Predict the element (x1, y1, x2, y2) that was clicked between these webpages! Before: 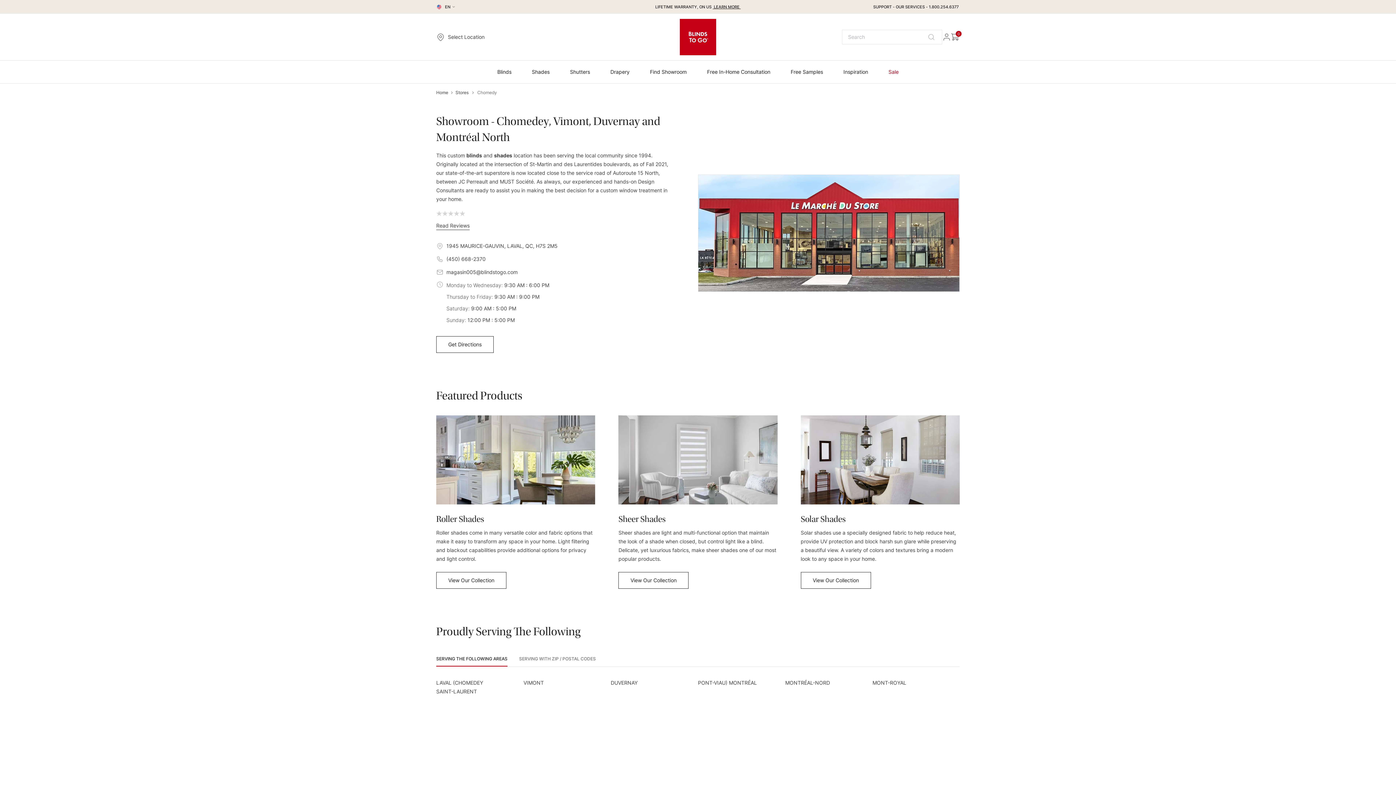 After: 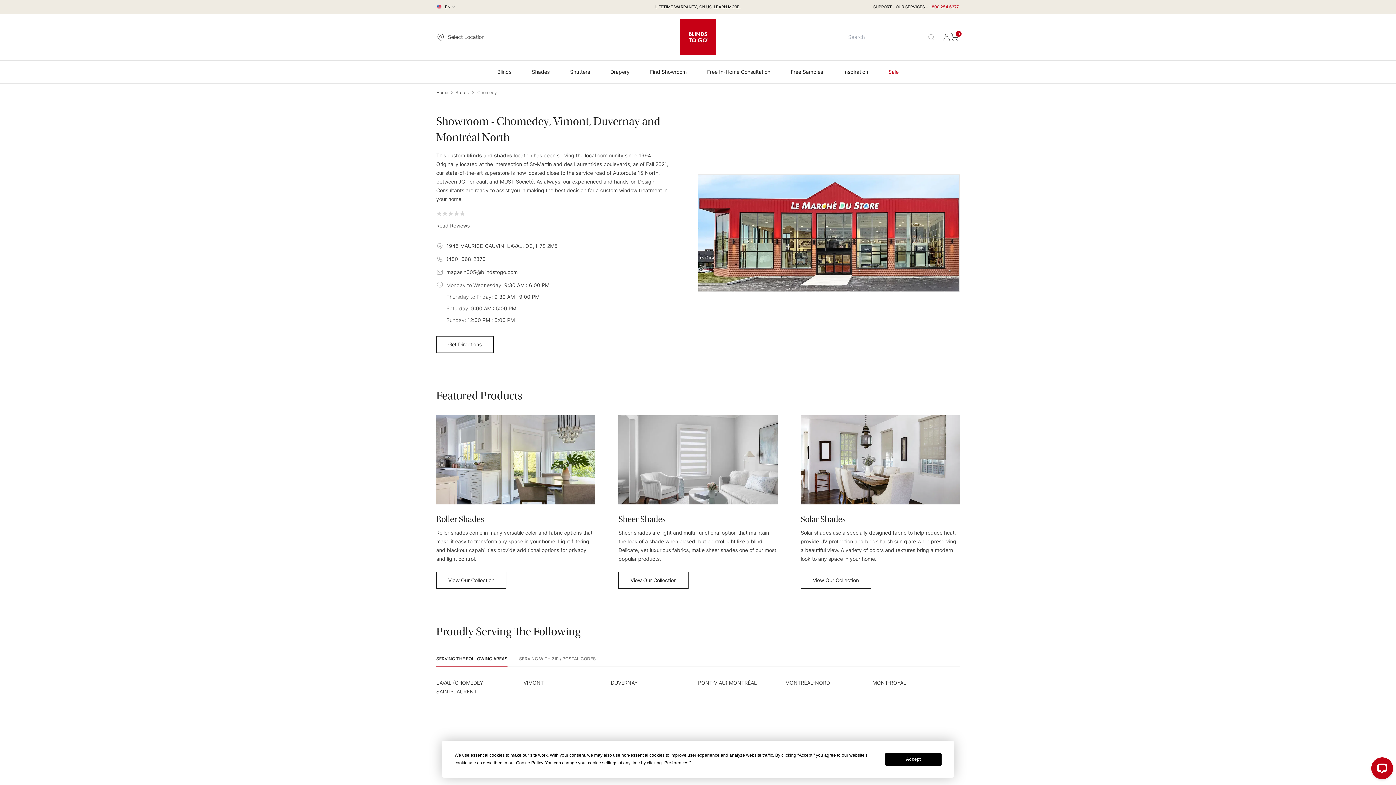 Action: label:  1.800.254.6377  bbox: (928, 4, 960, 9)